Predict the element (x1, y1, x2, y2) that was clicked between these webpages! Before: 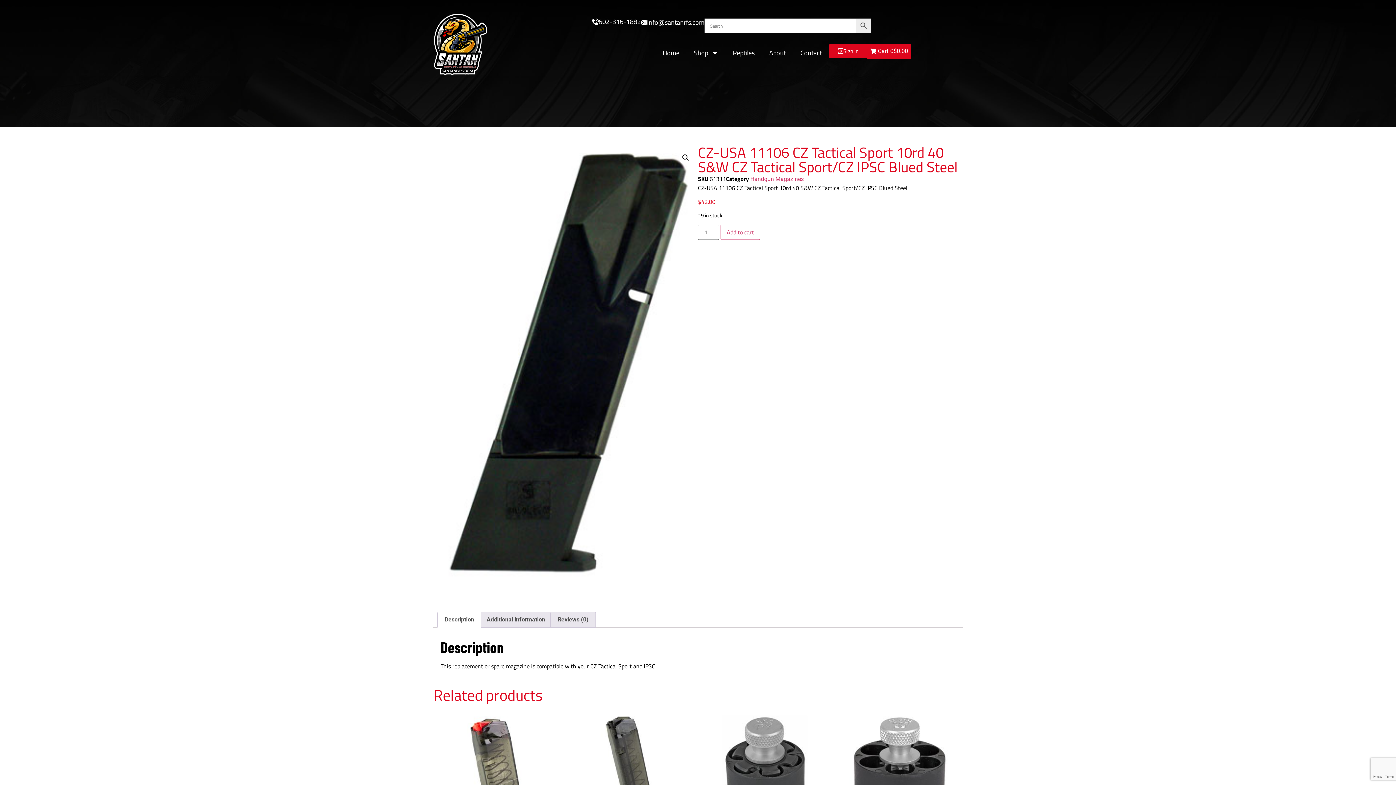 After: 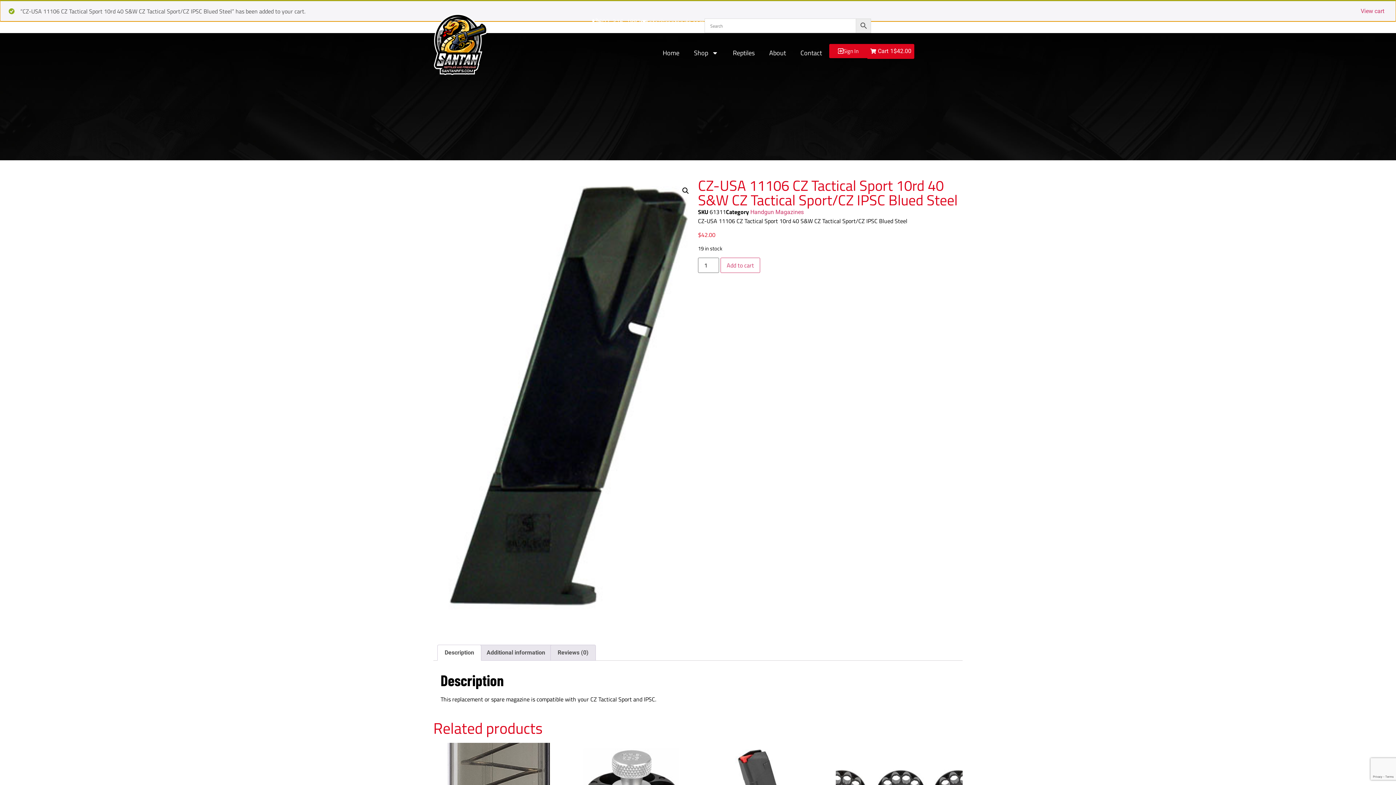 Action: label: Add to cart bbox: (720, 224, 760, 240)